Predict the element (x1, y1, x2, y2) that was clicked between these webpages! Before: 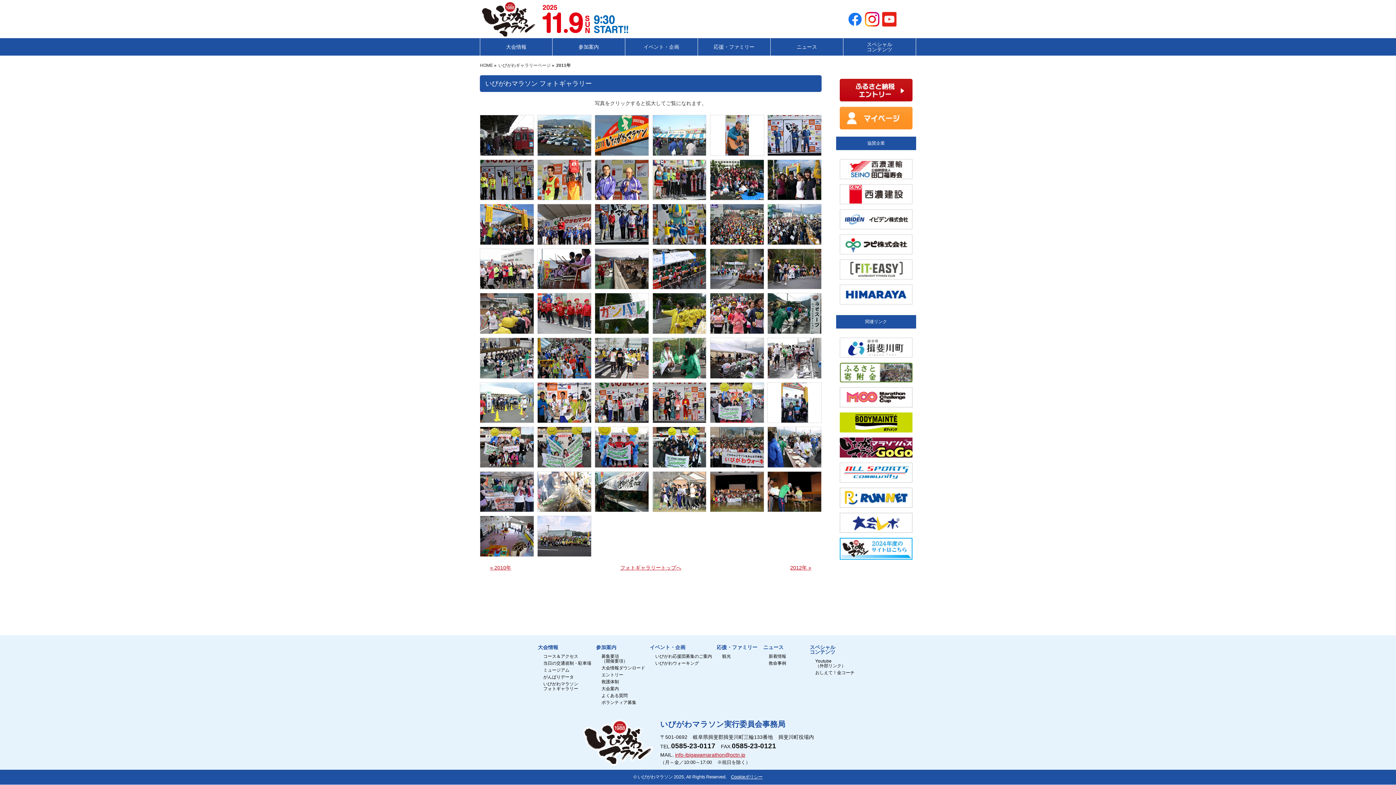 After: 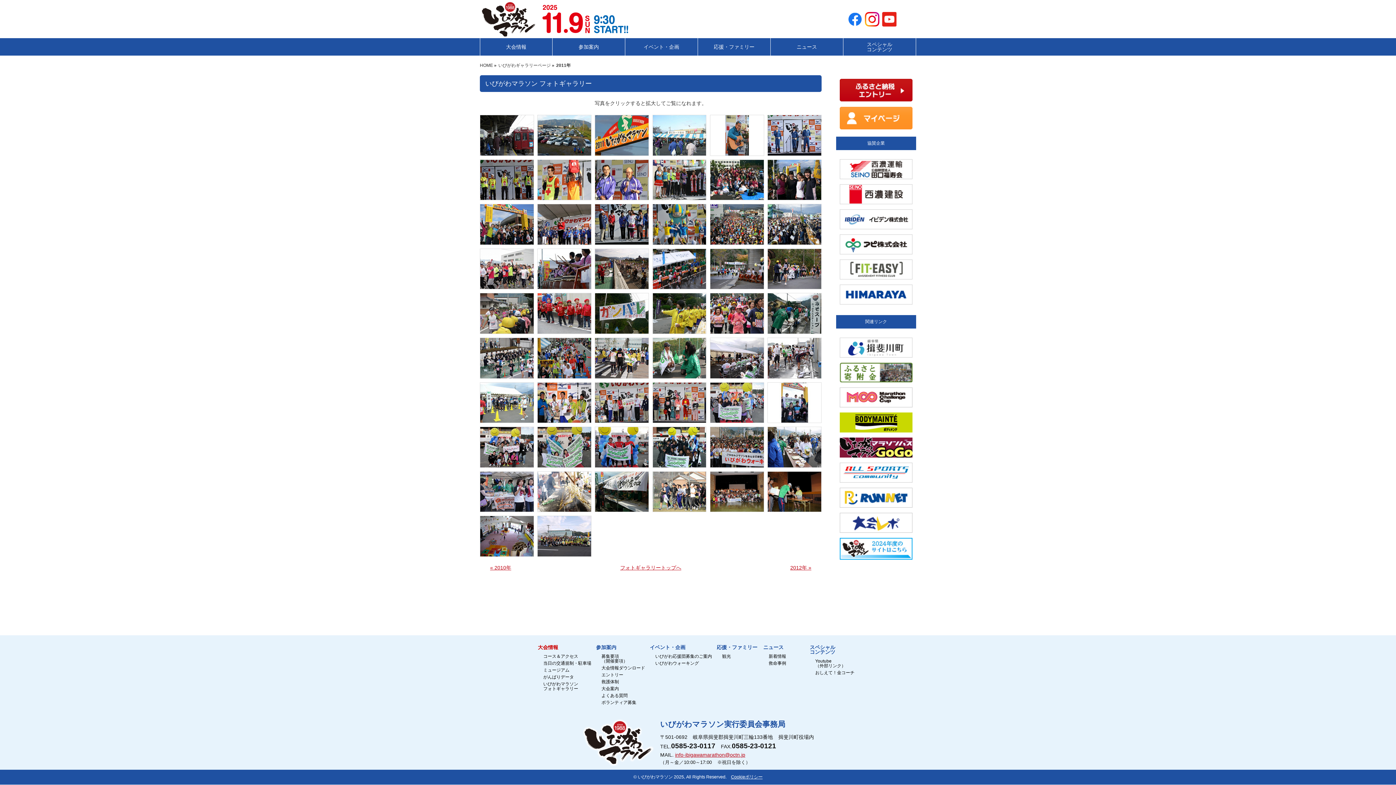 Action: label: 大会情報 bbox: (538, 645, 591, 651)